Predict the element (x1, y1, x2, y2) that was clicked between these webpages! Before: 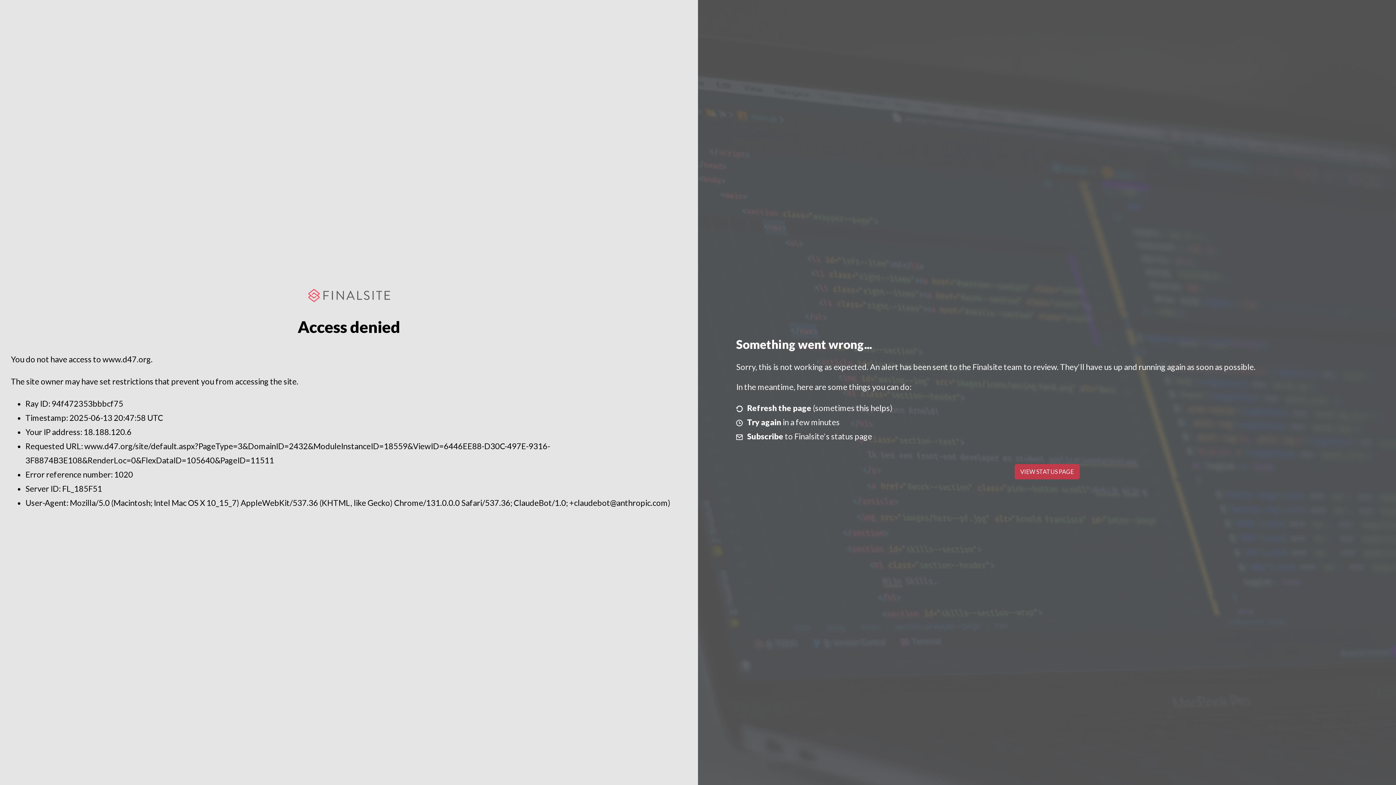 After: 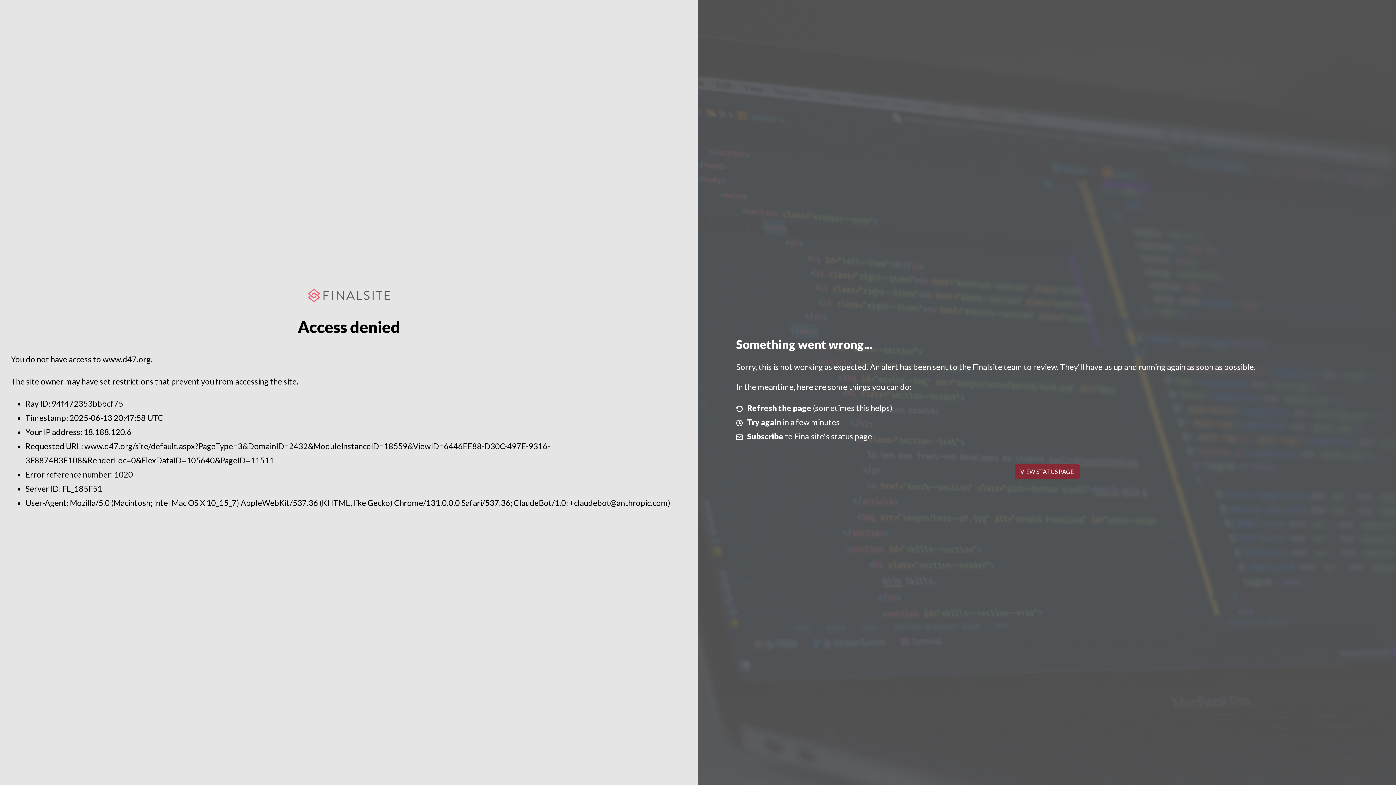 Action: label: VIEW STATUS PAGE bbox: (1014, 464, 1079, 479)